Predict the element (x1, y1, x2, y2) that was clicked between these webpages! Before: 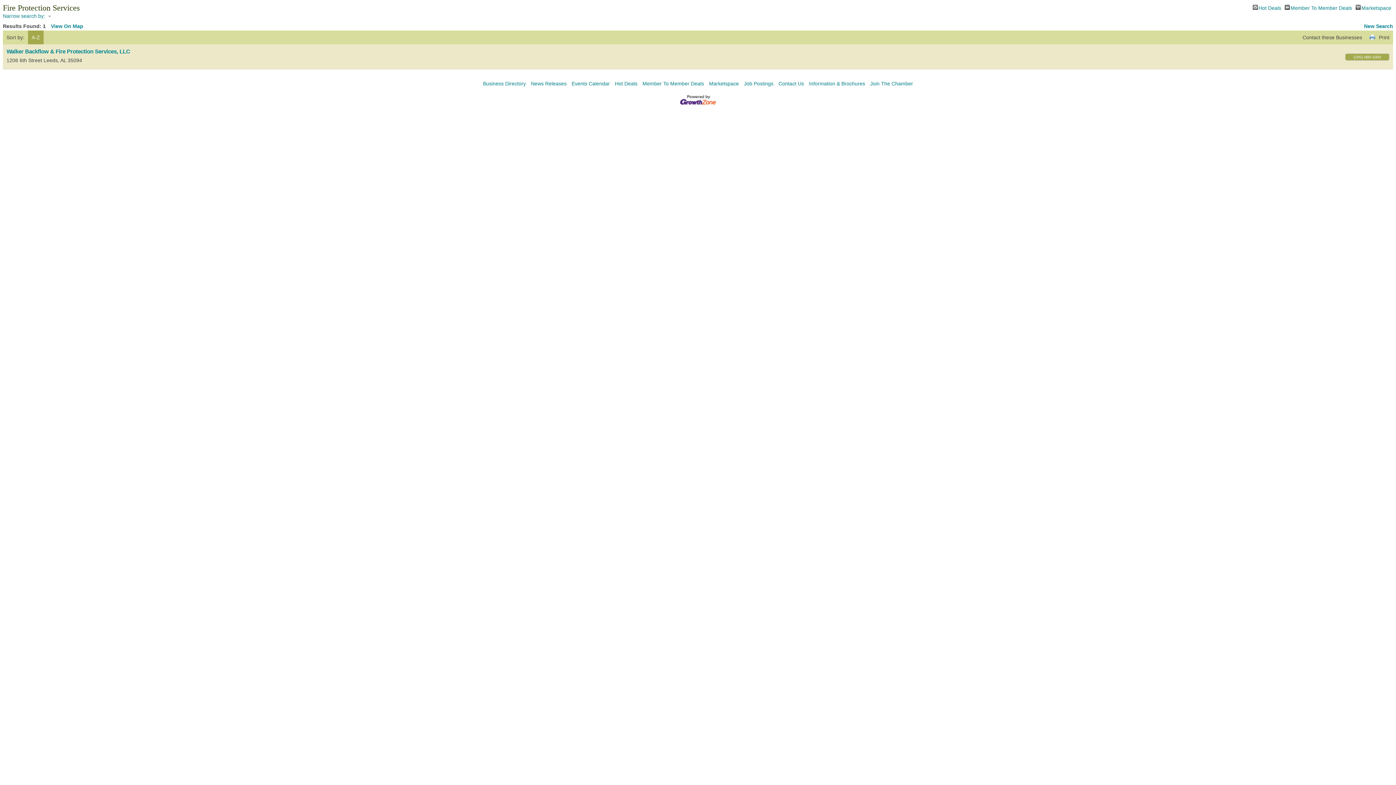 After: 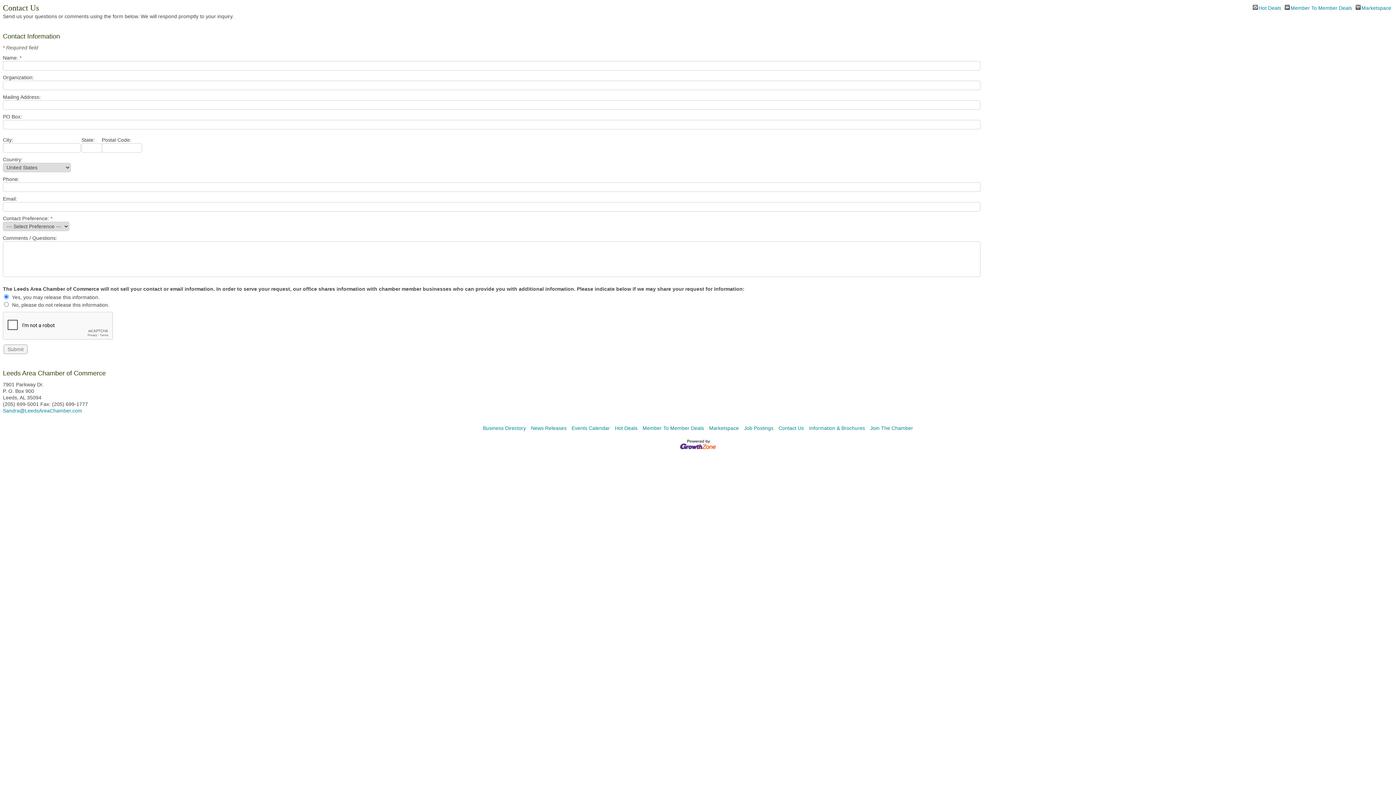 Action: bbox: (778, 80, 804, 86) label: Contact Us